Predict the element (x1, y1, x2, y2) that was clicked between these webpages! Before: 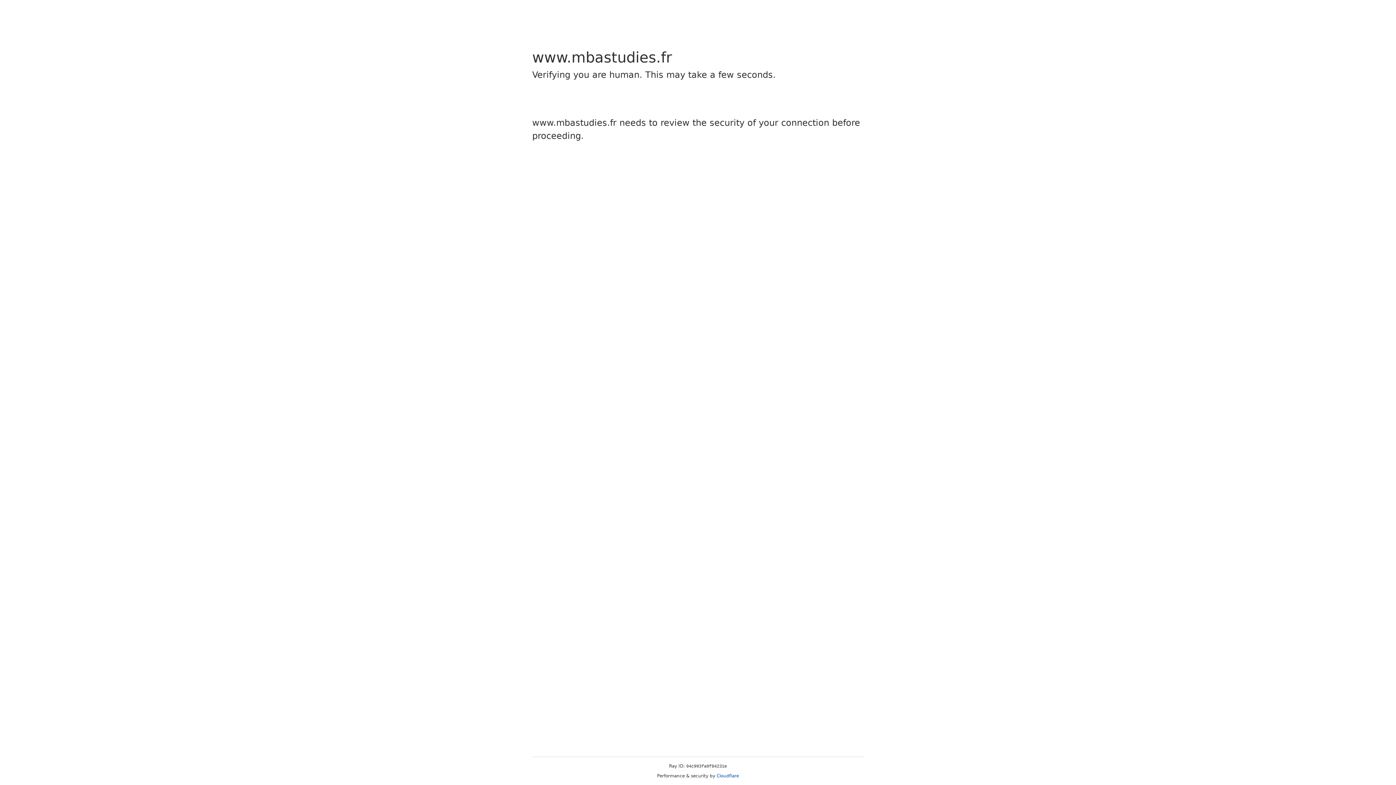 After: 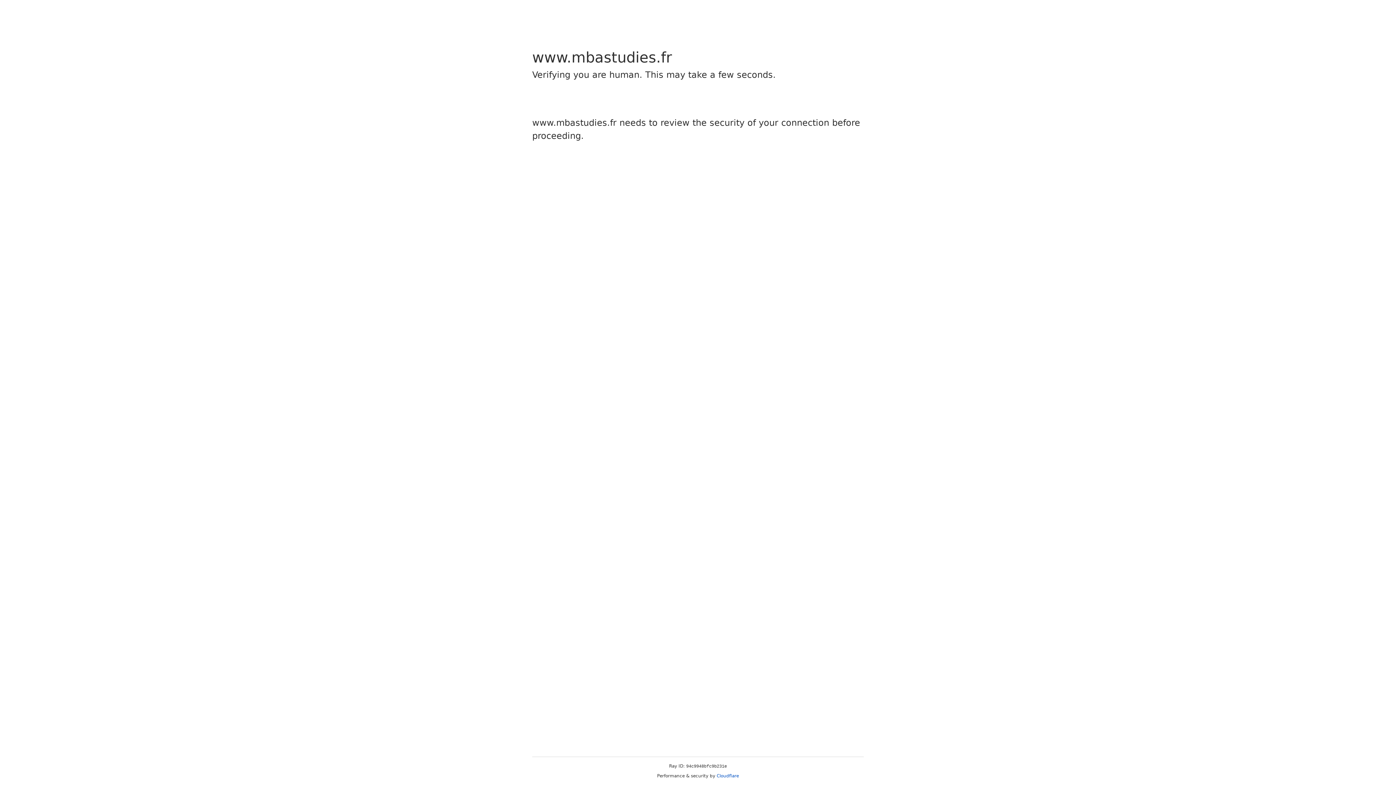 Action: label: Cloudflare bbox: (716, 773, 739, 778)